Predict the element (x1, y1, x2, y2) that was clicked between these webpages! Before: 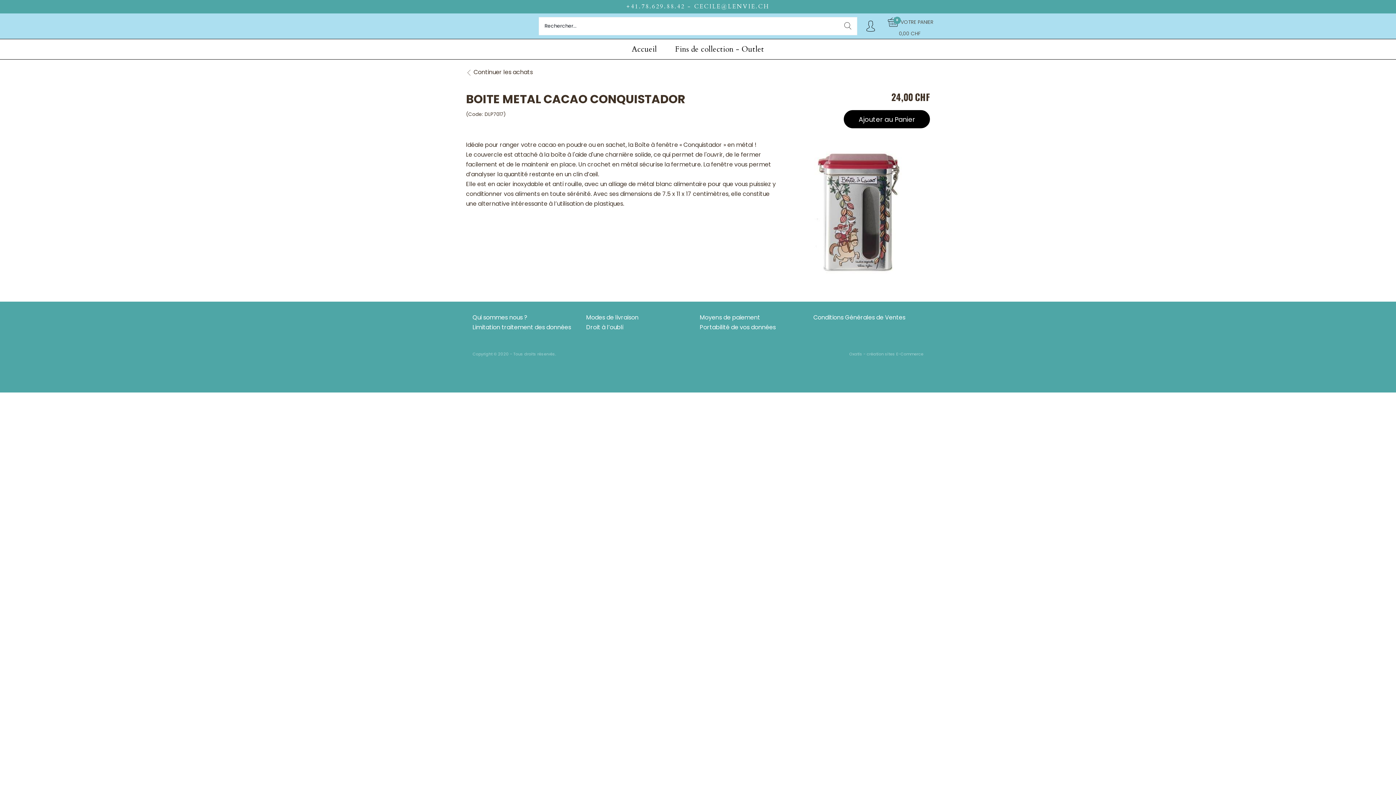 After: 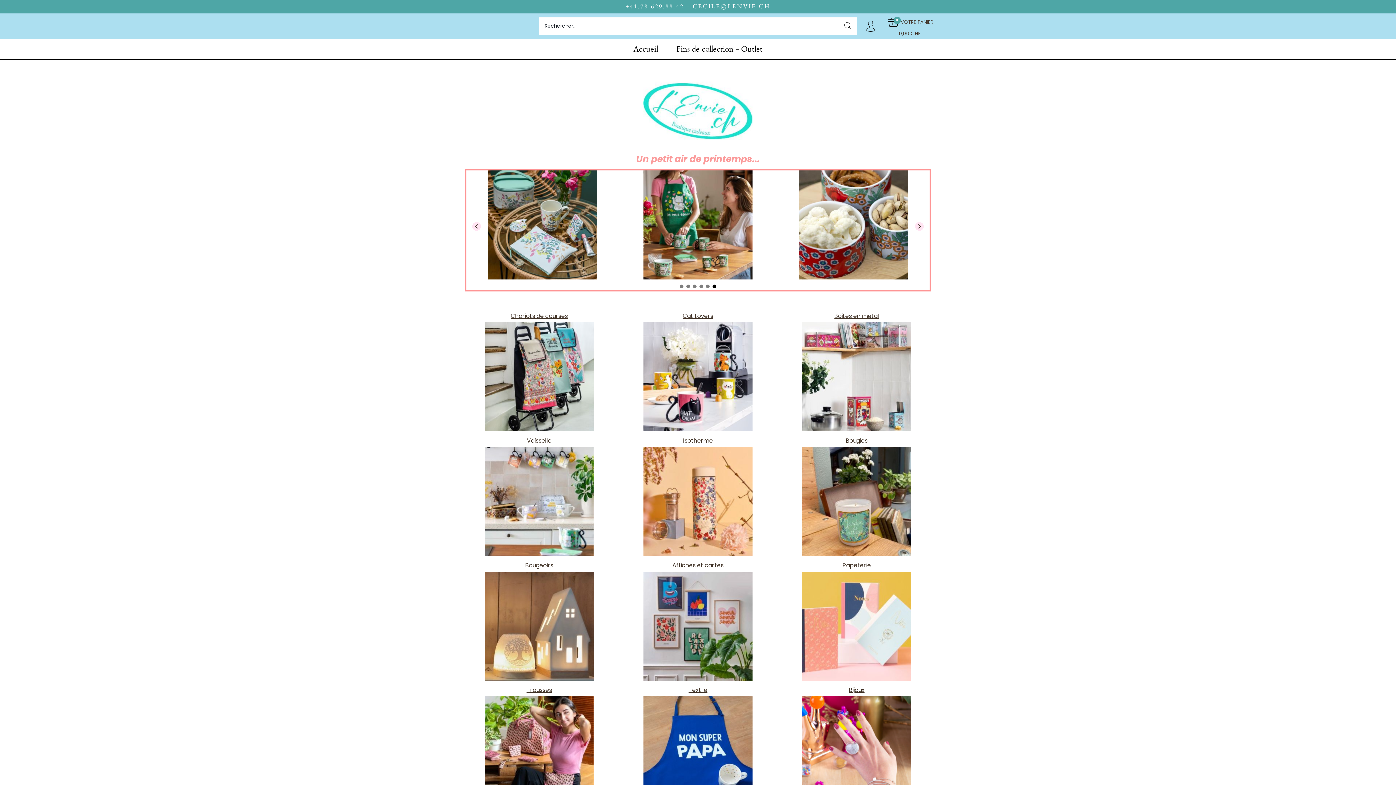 Action: label: Accueil bbox: (622, 39, 666, 59)